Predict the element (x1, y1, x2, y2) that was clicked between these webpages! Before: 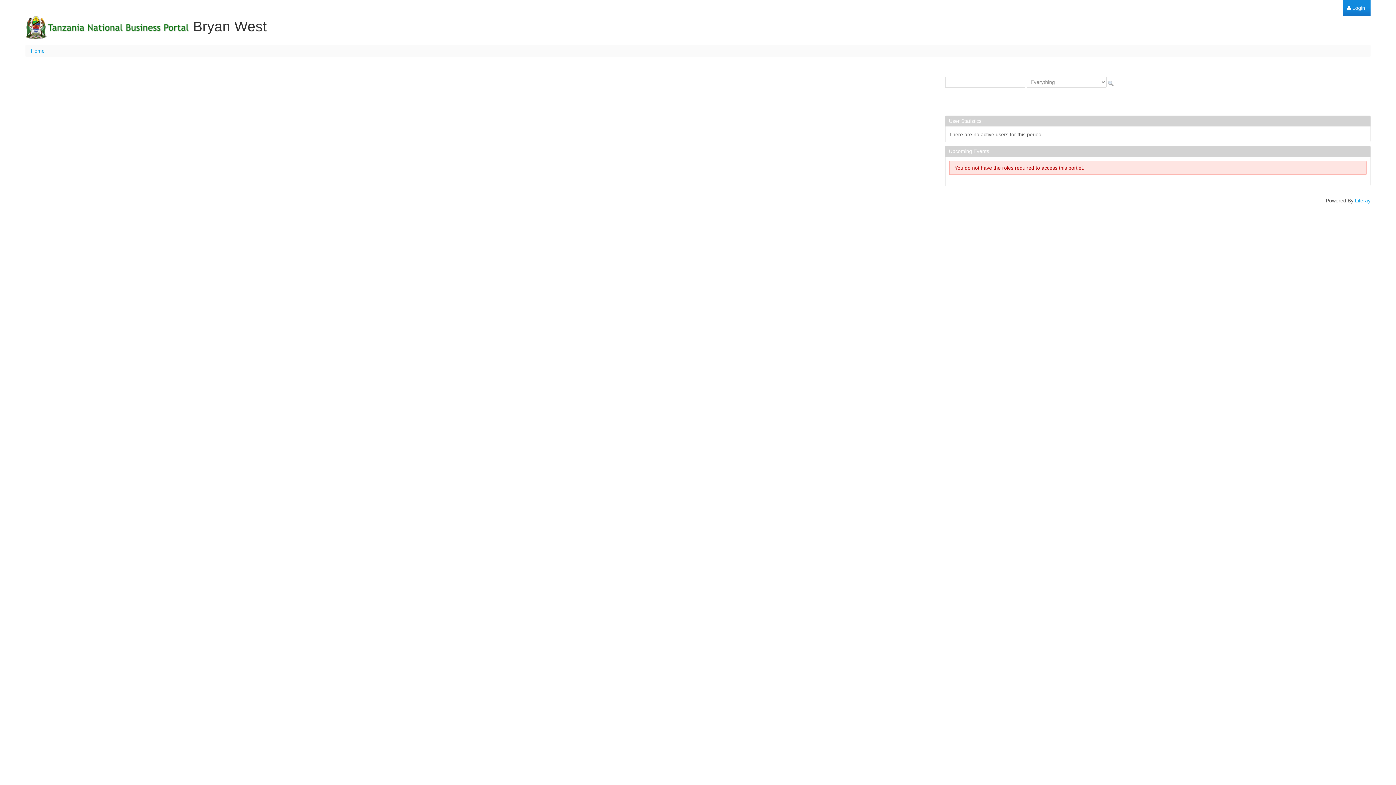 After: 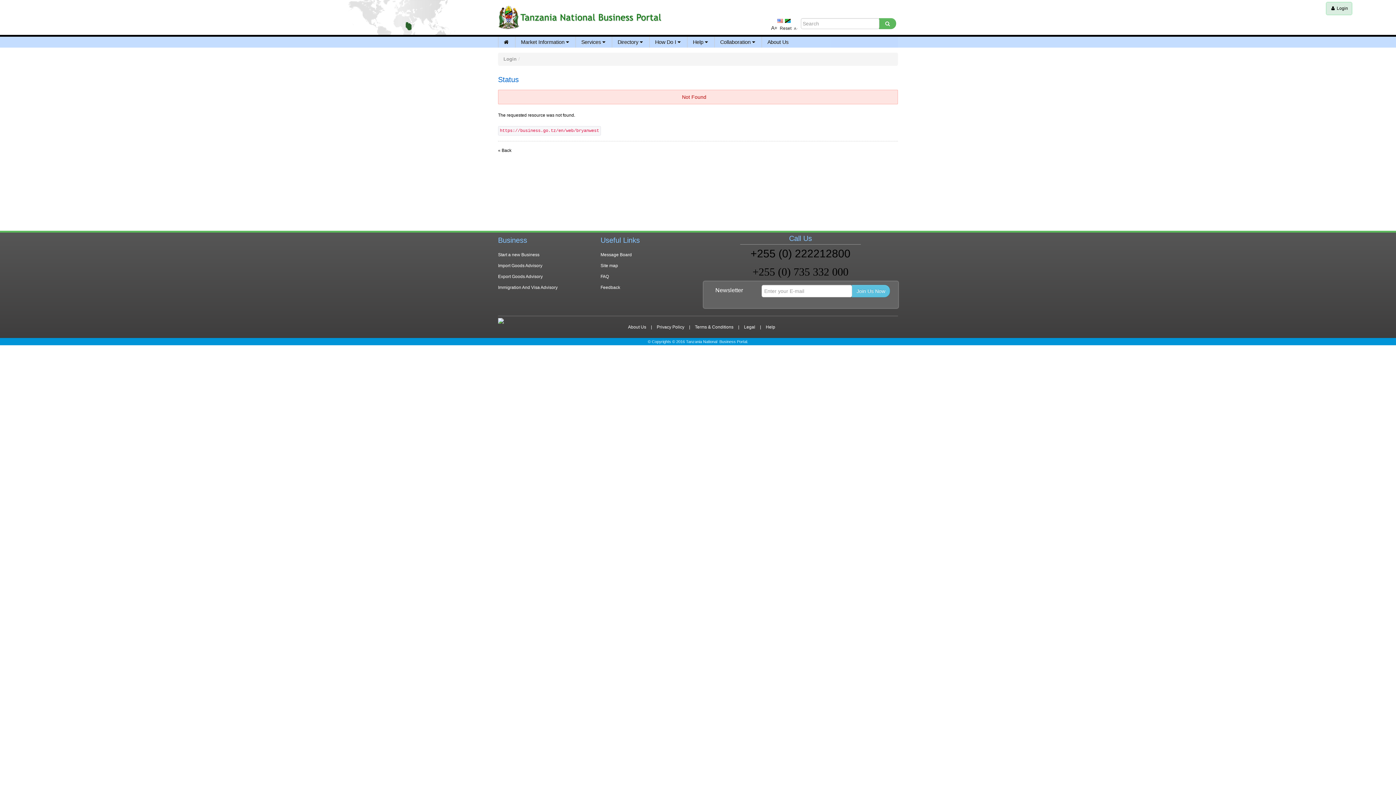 Action: label:  Bryan West bbox: (25, 13, 266, 41)